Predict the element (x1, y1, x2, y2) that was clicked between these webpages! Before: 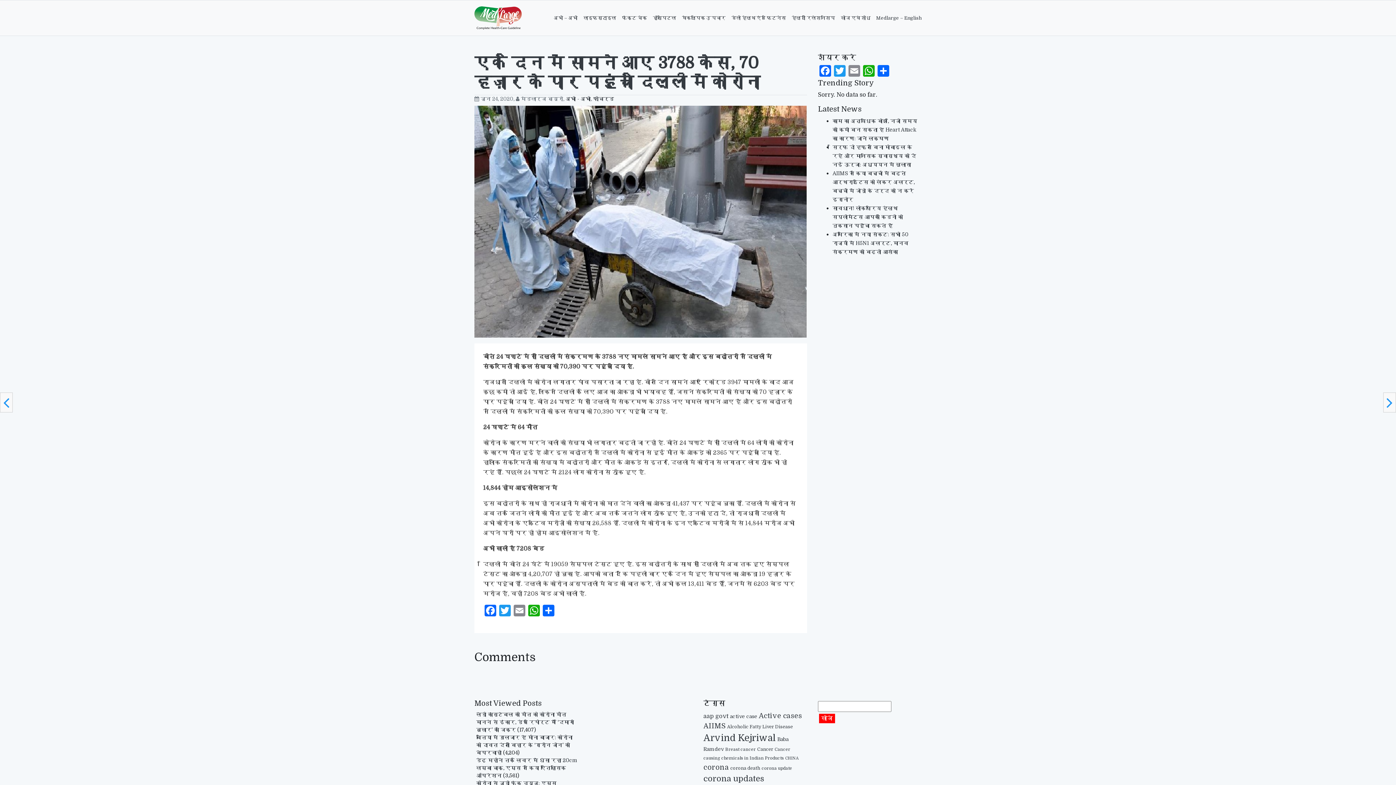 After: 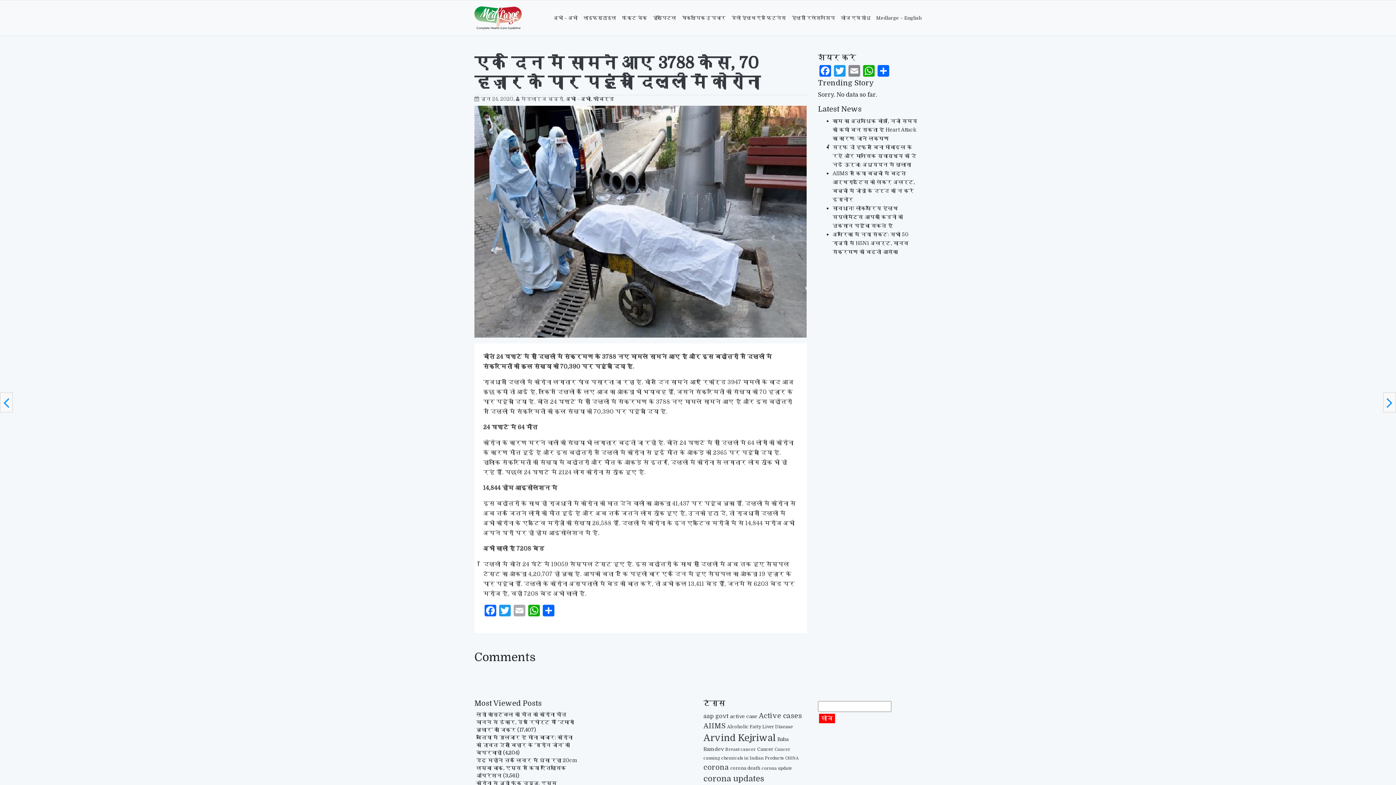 Action: label: Email bbox: (512, 605, 526, 618)